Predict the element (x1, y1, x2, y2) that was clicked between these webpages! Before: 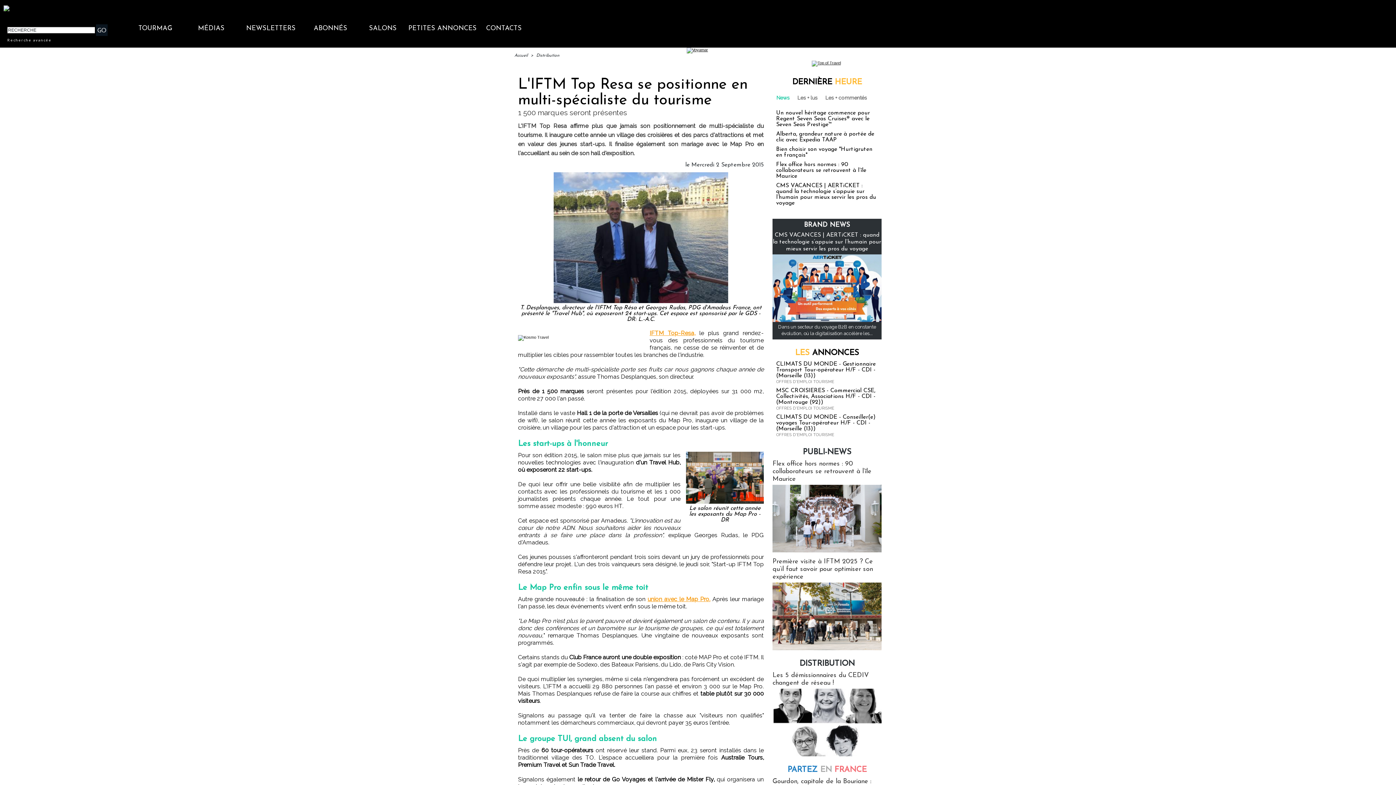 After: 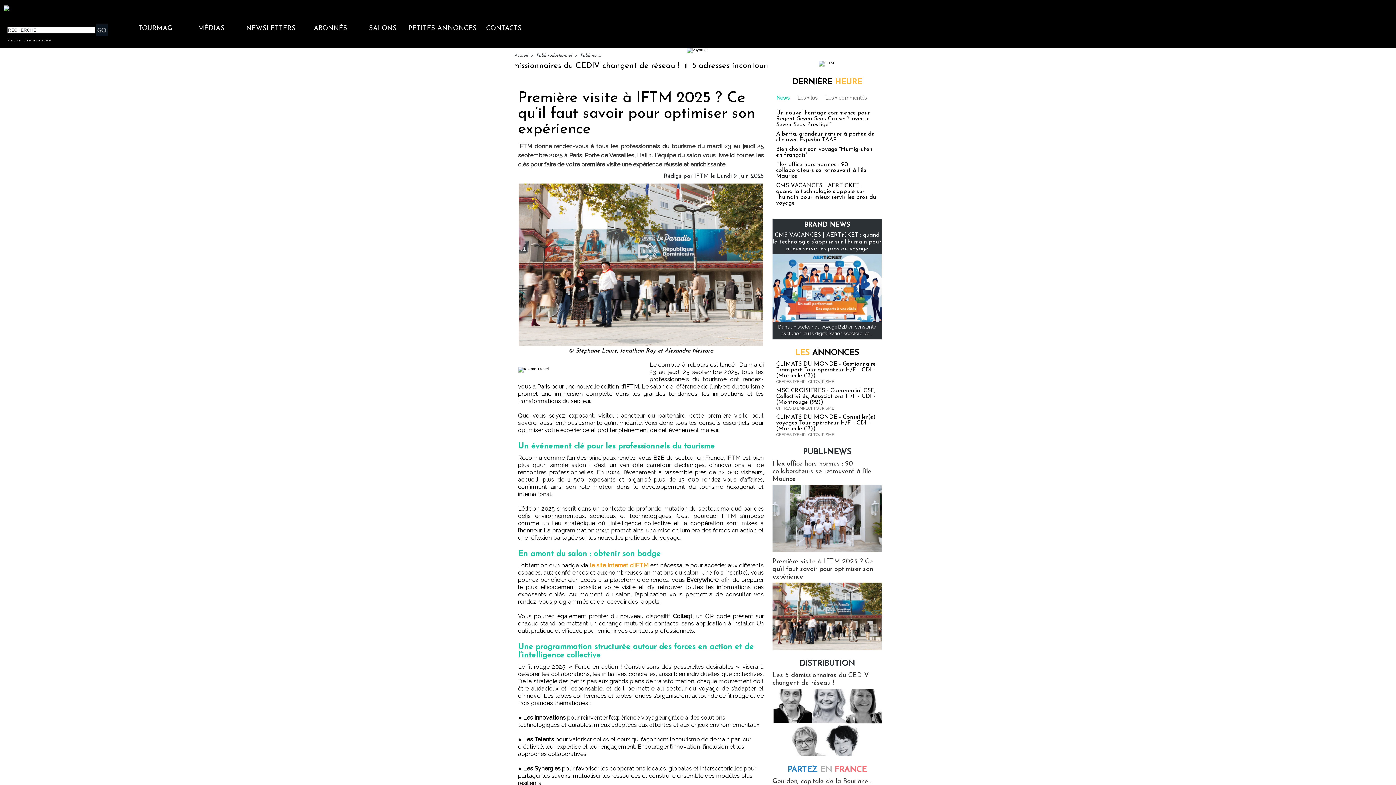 Action: bbox: (772, 582, 881, 587)